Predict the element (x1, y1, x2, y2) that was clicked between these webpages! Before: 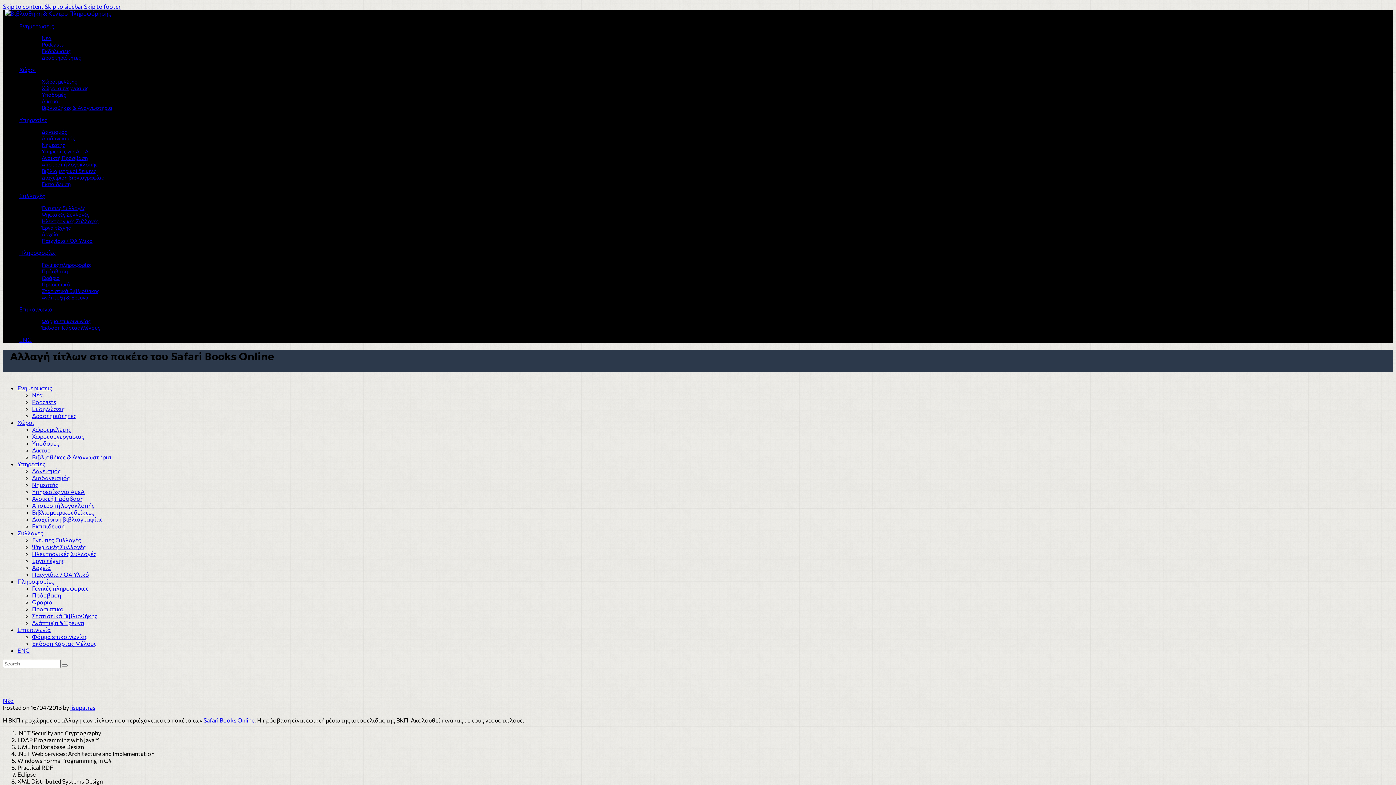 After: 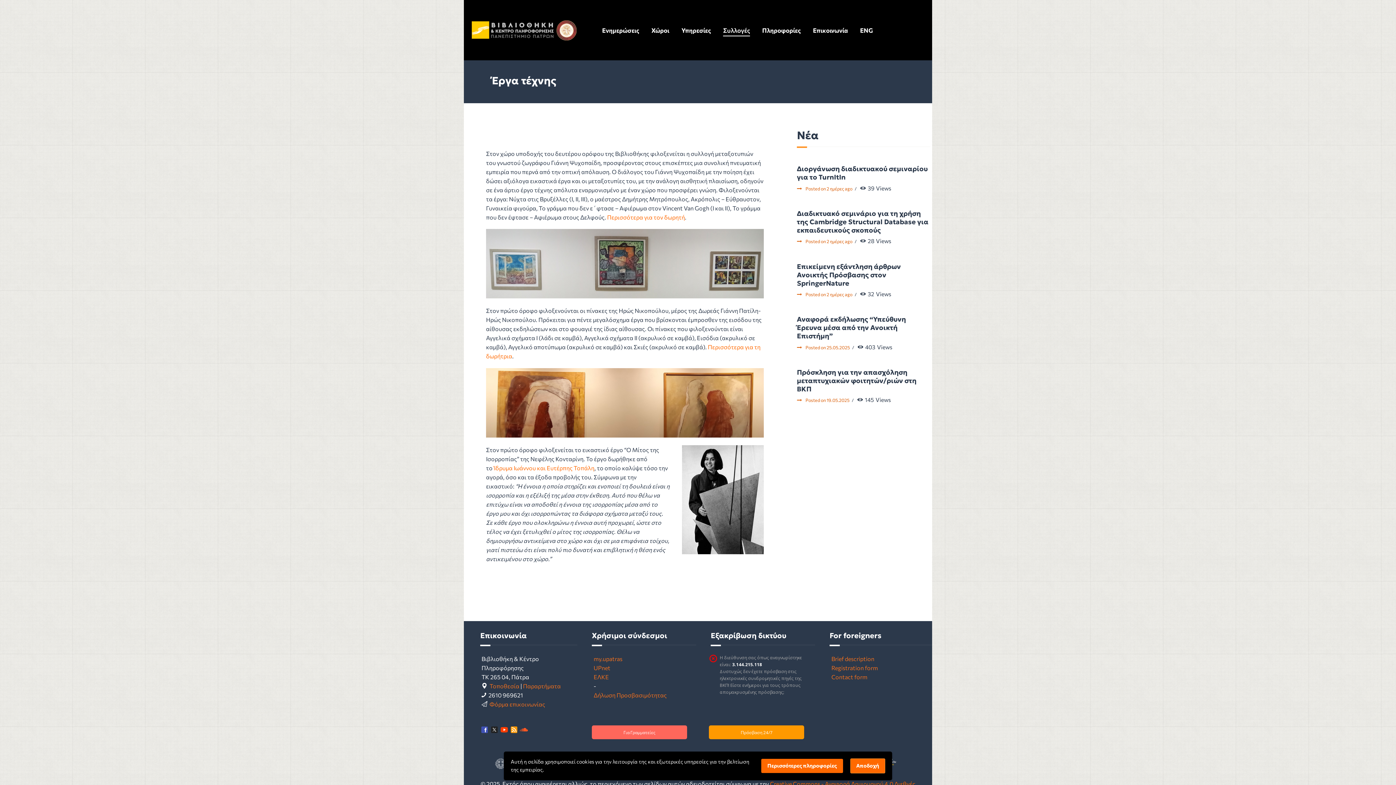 Action: label: Έργα τέχνης bbox: (32, 557, 64, 564)